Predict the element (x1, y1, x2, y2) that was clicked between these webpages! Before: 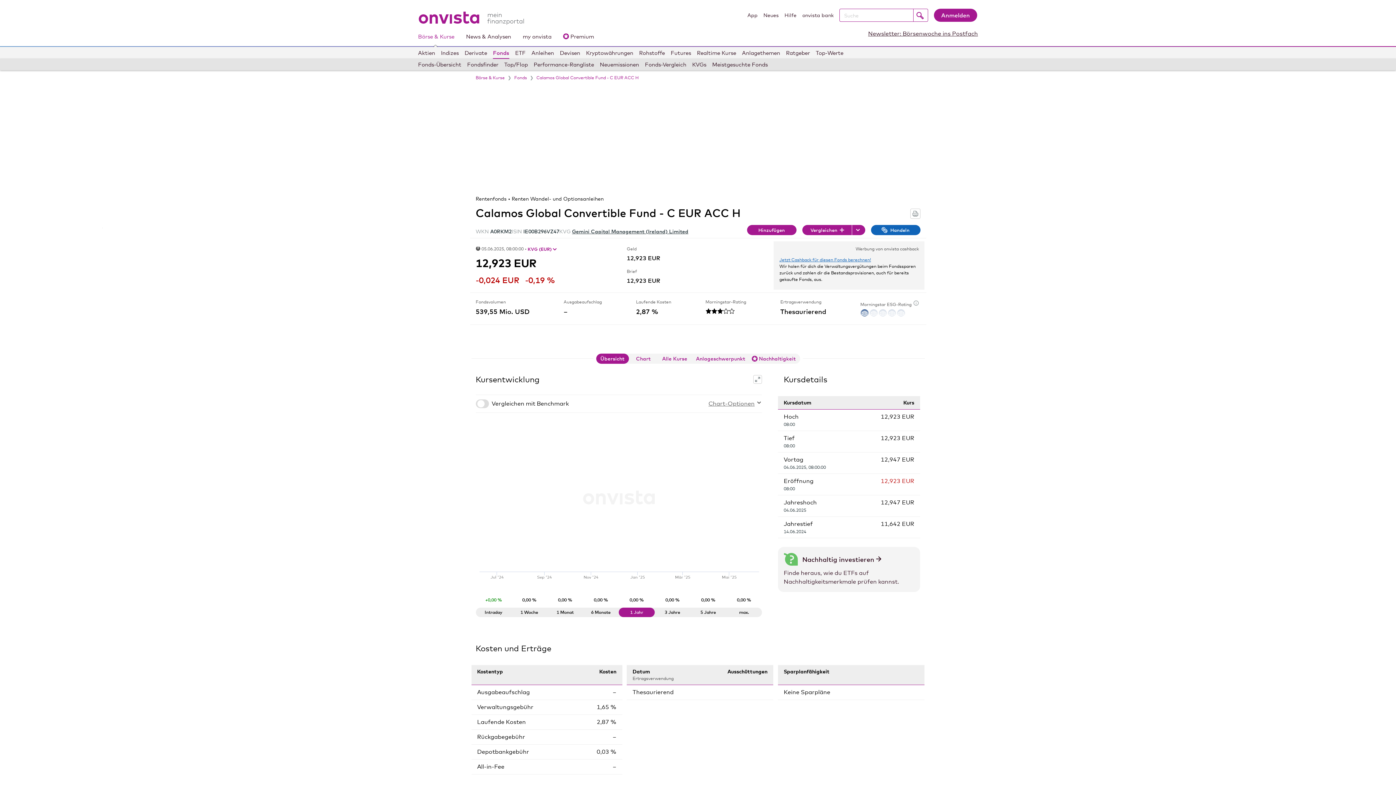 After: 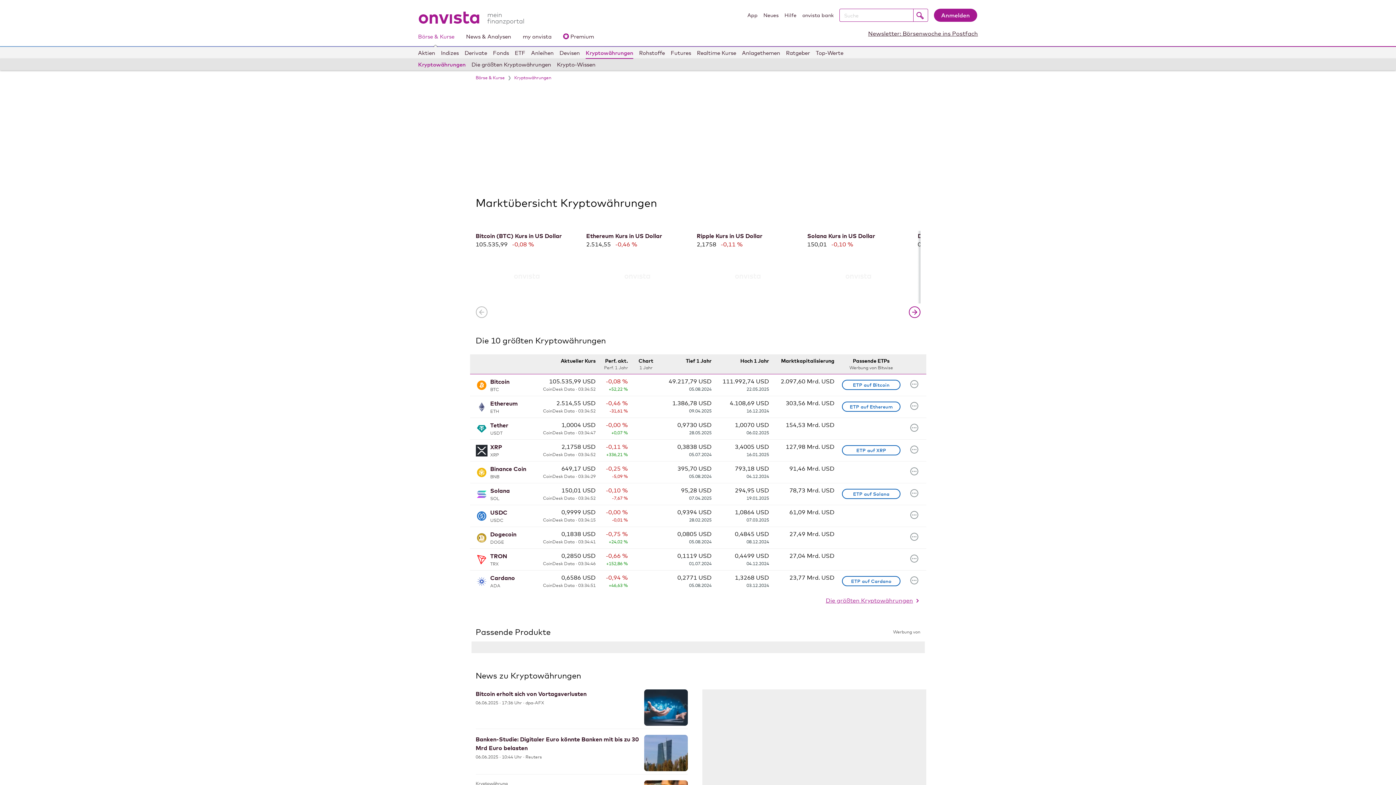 Action: bbox: (586, 47, 633, 58) label: Kryptowährungen